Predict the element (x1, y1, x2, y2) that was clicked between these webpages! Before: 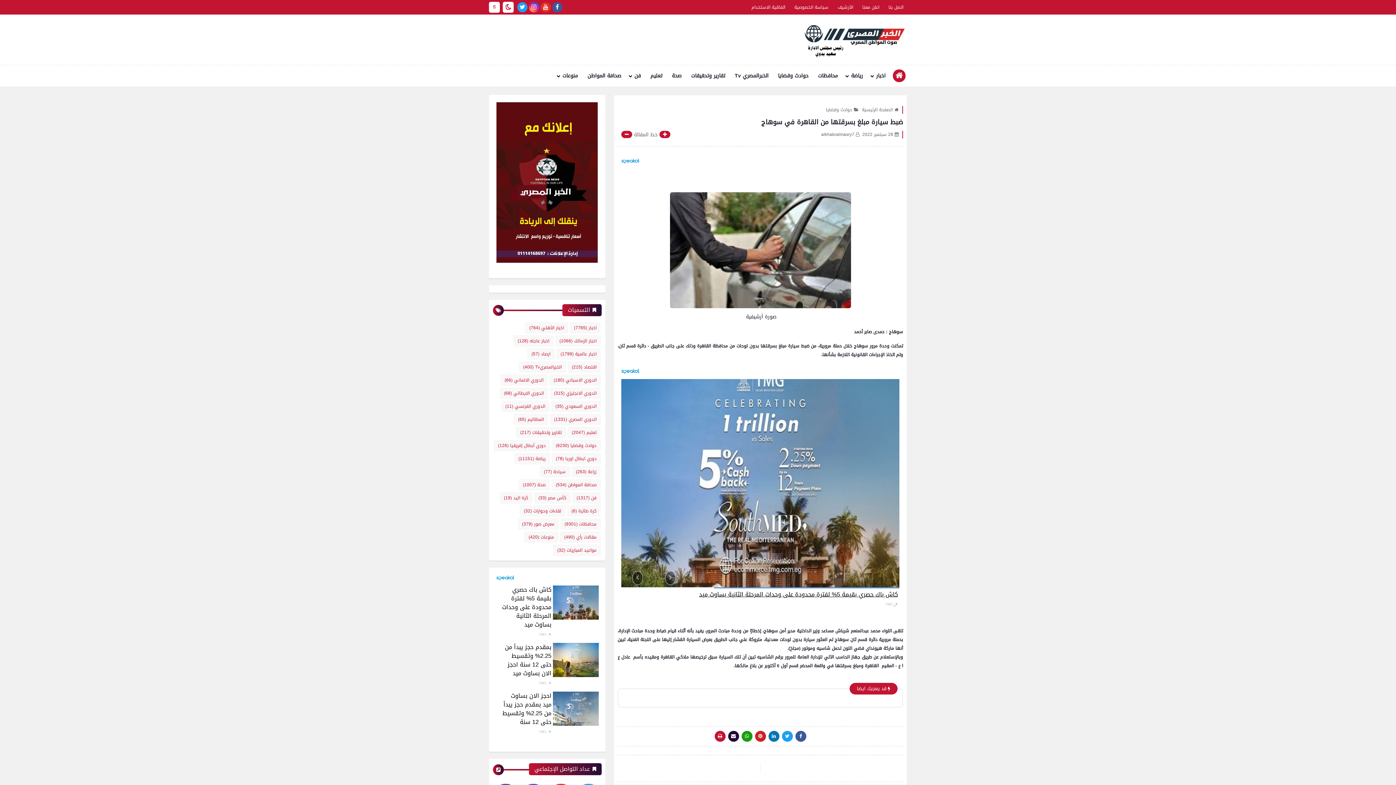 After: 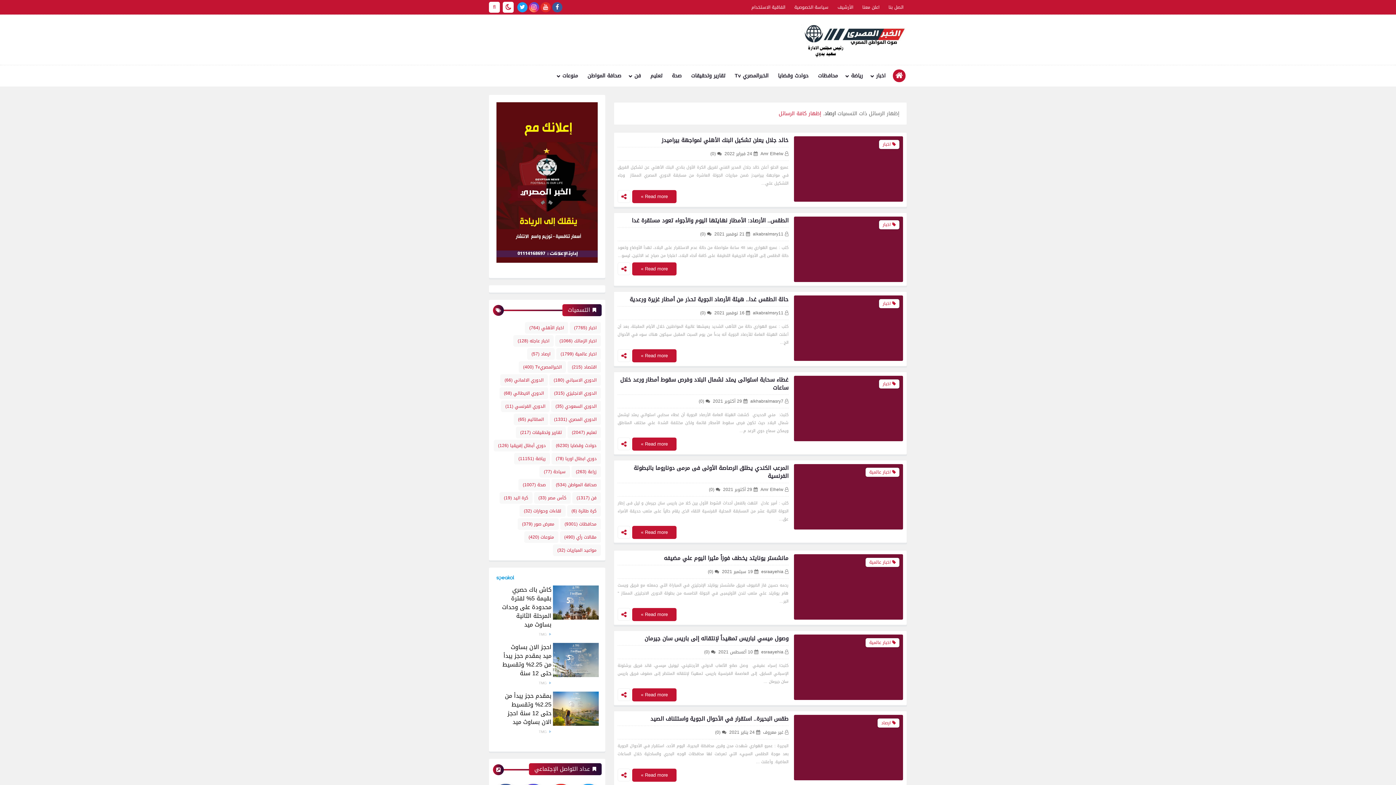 Action: bbox: (528, 348, 554, 359) label: ارصاد
(57)